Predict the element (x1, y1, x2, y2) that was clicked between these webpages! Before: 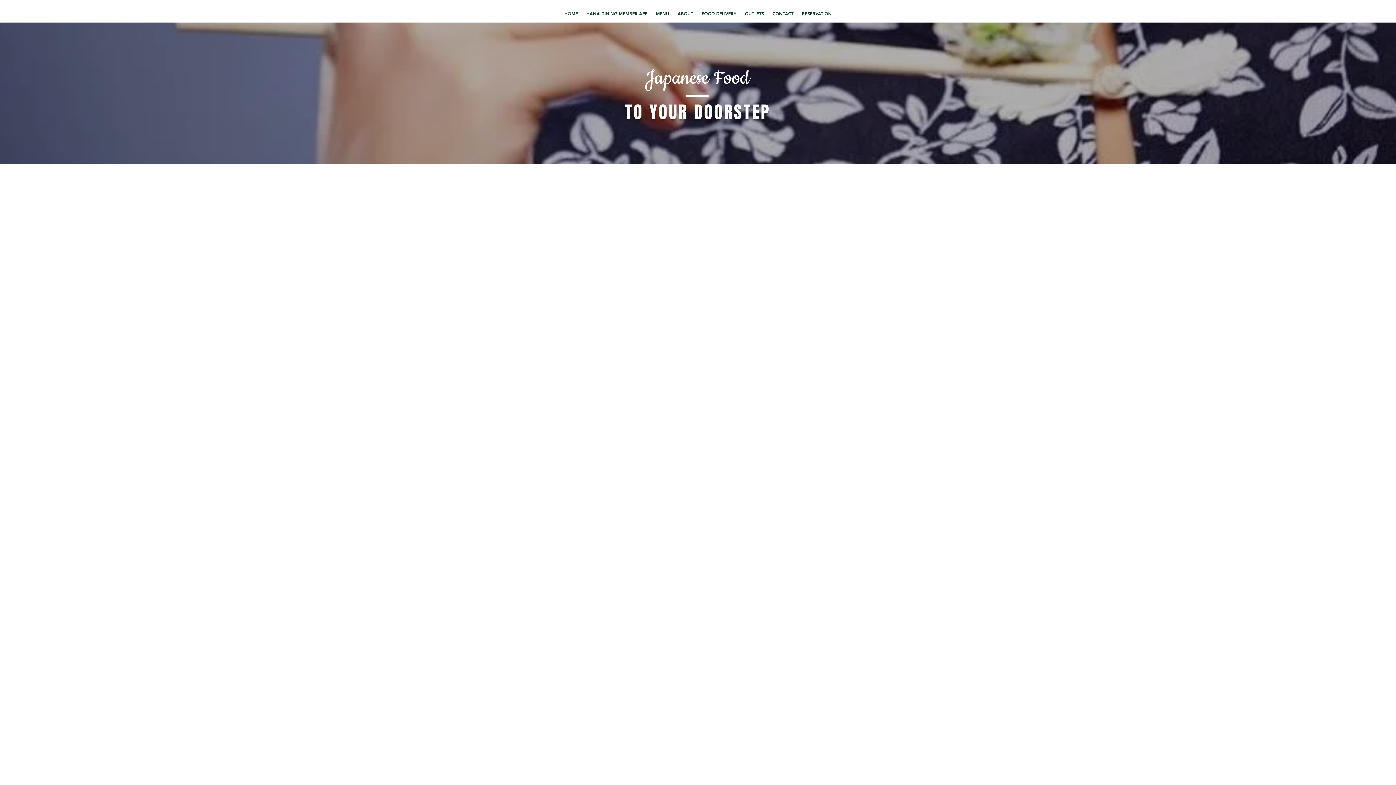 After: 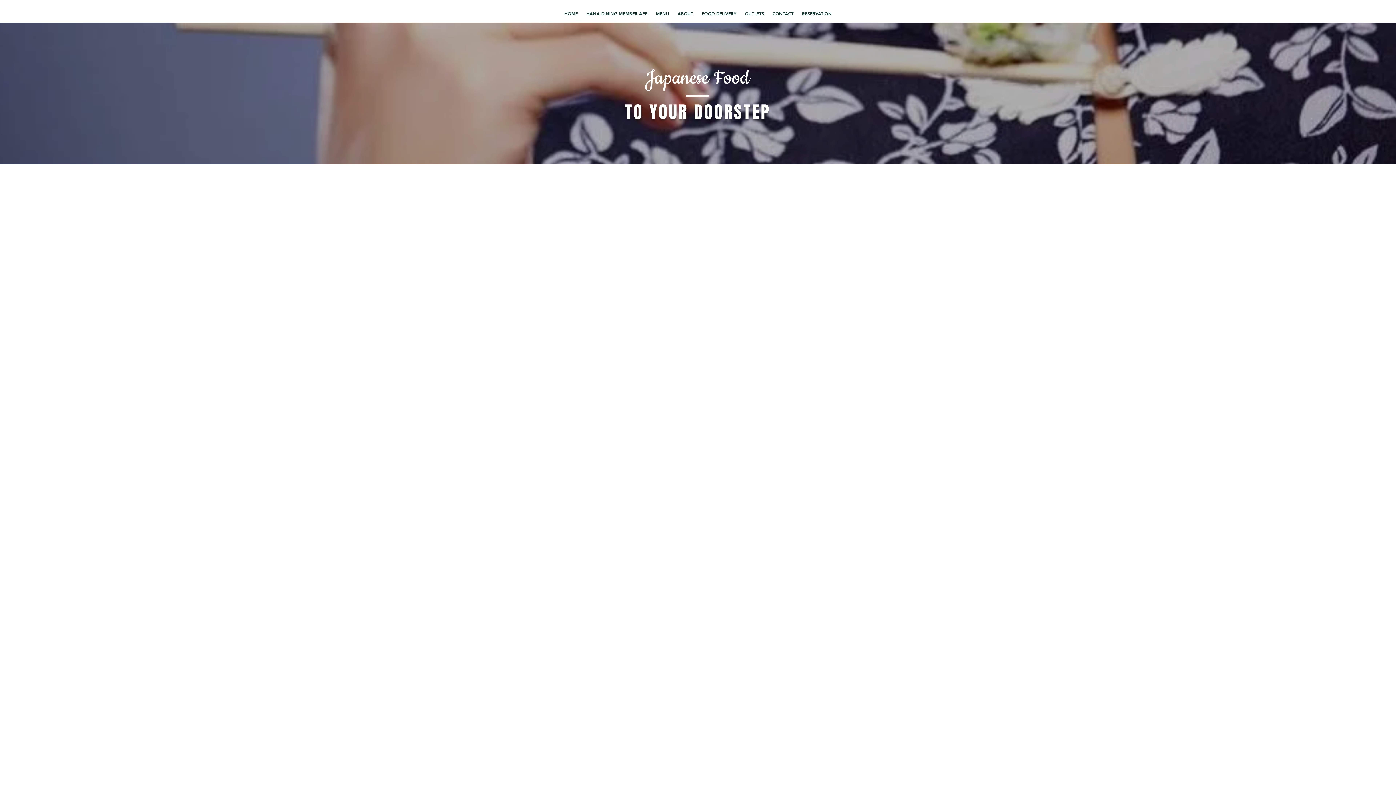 Action: label: FOOD DELIVERY bbox: (698, 7, 739, 19)